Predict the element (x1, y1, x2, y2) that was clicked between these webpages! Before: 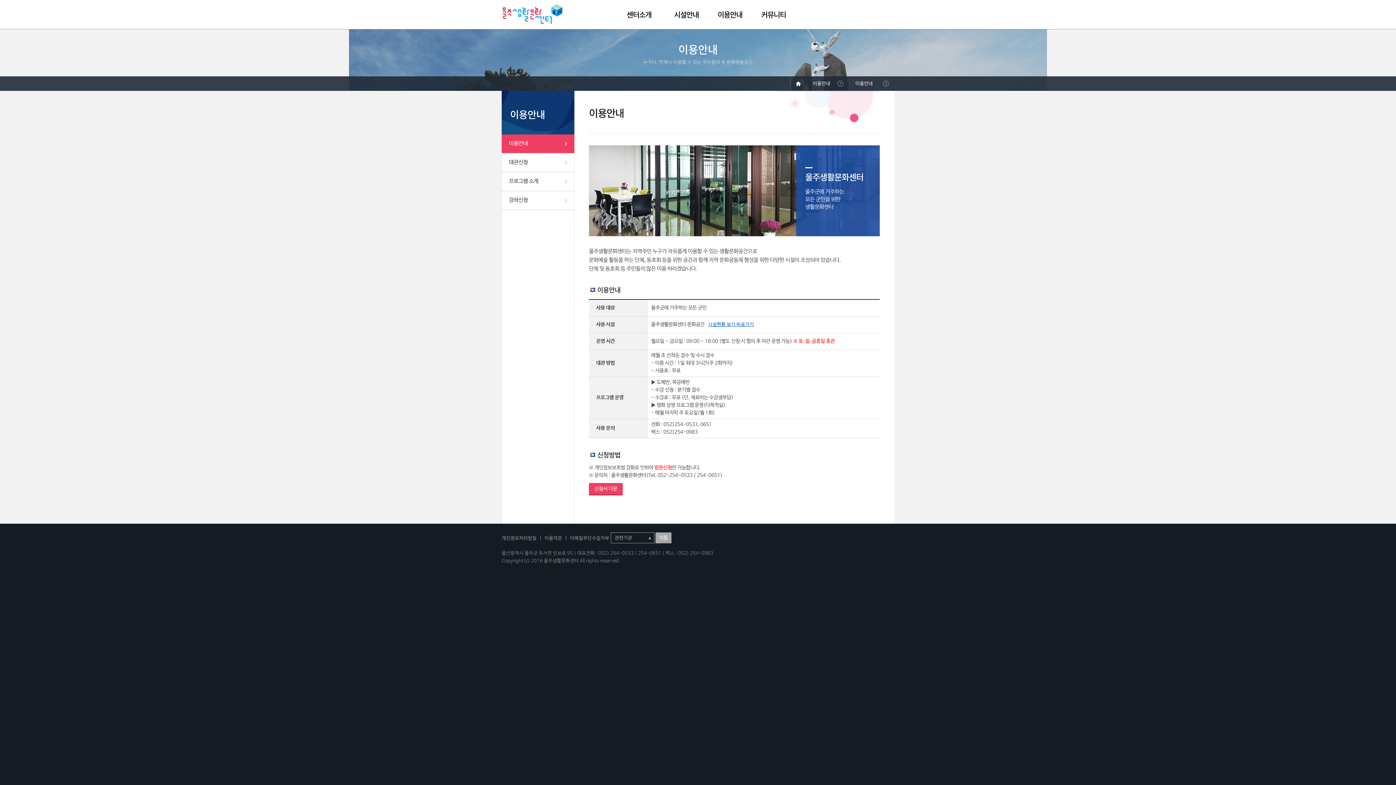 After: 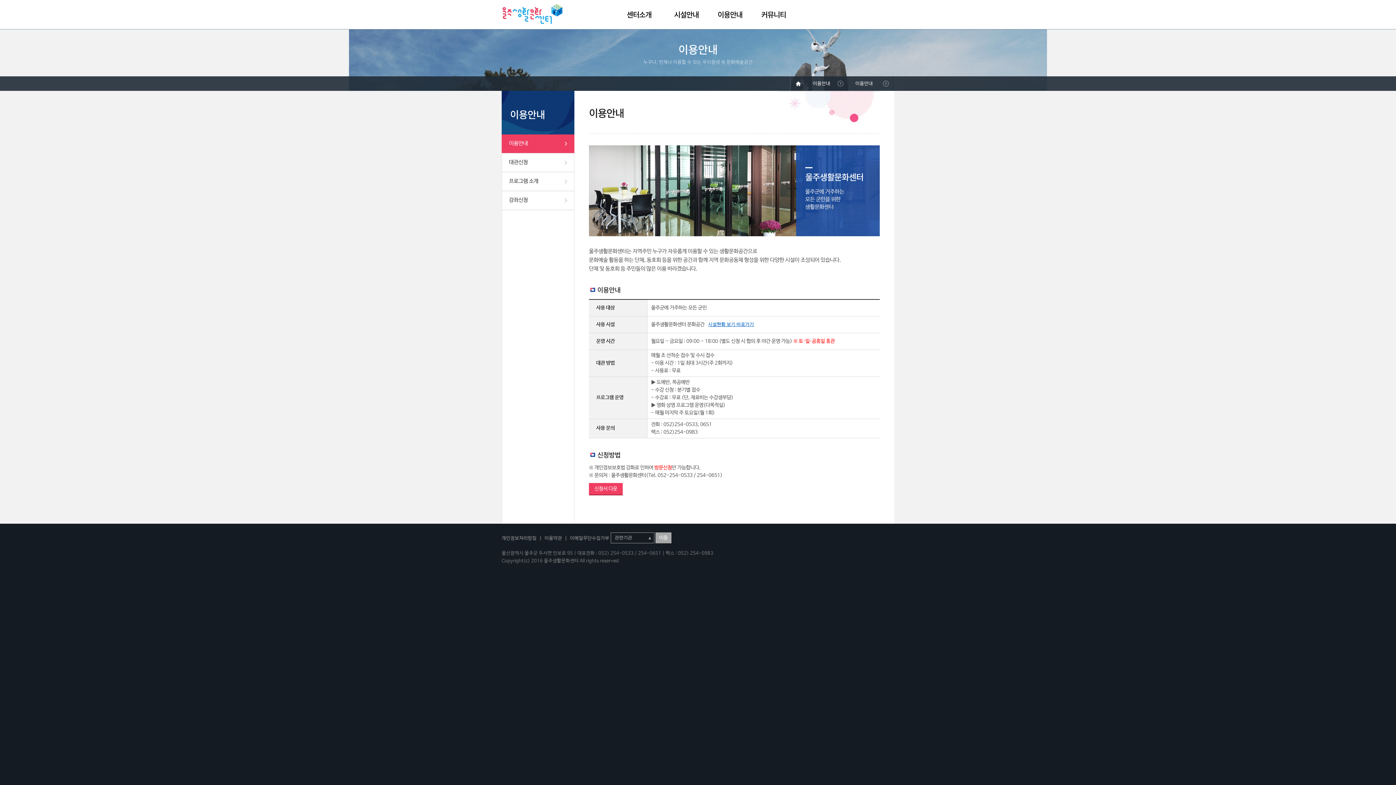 Action: bbox: (501, 536, 536, 541) label: 개인정보처리방침